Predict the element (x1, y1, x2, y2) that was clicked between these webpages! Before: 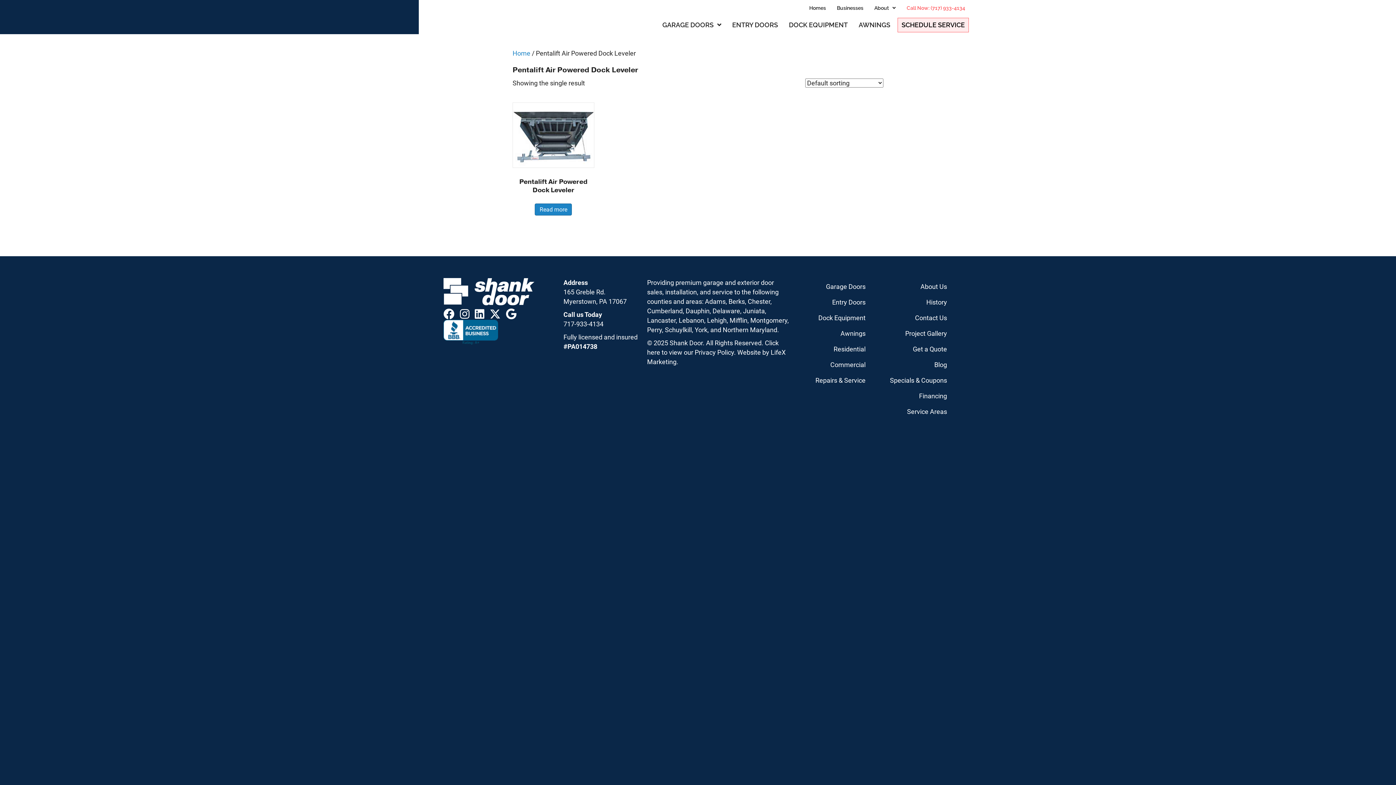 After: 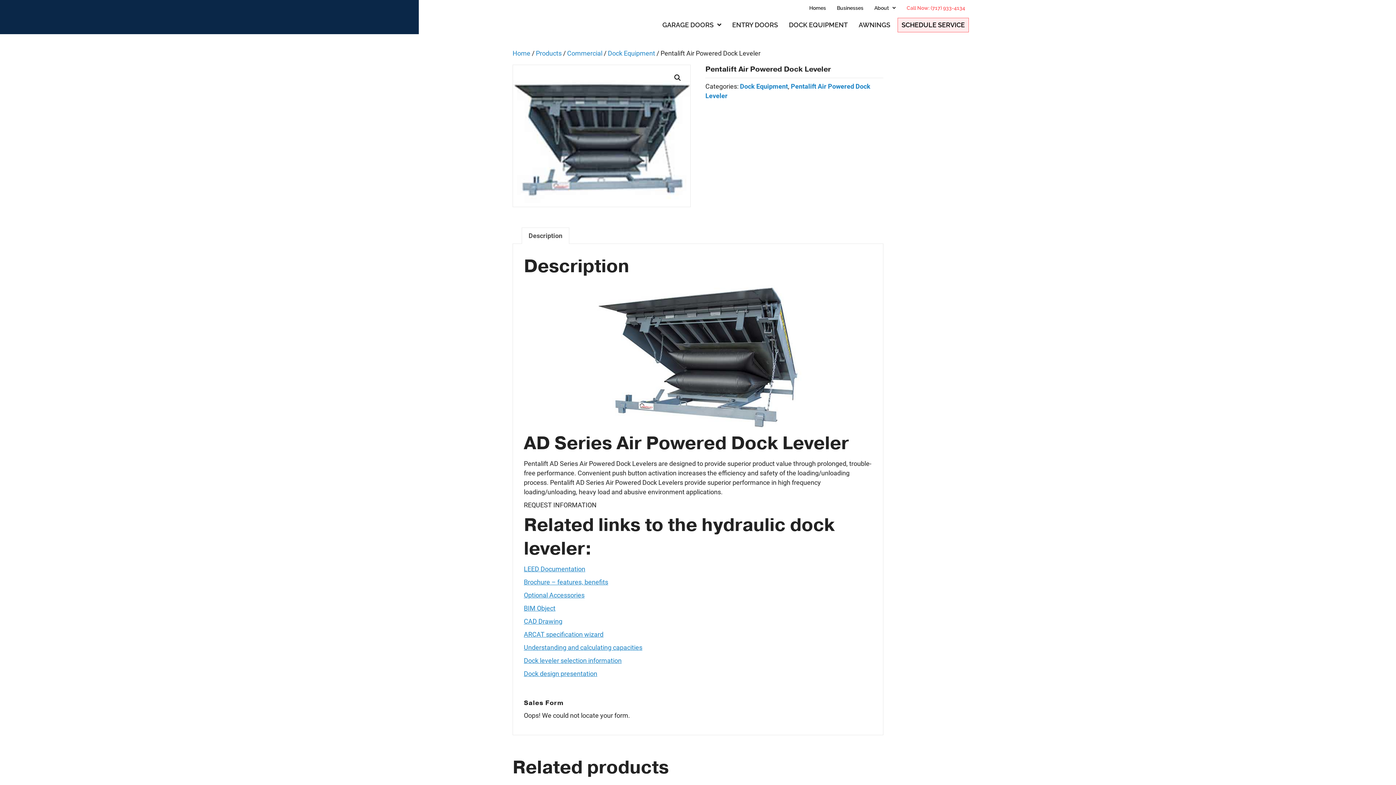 Action: label: Pentalift Air Powered Dock Leveler bbox: (512, 102, 594, 197)